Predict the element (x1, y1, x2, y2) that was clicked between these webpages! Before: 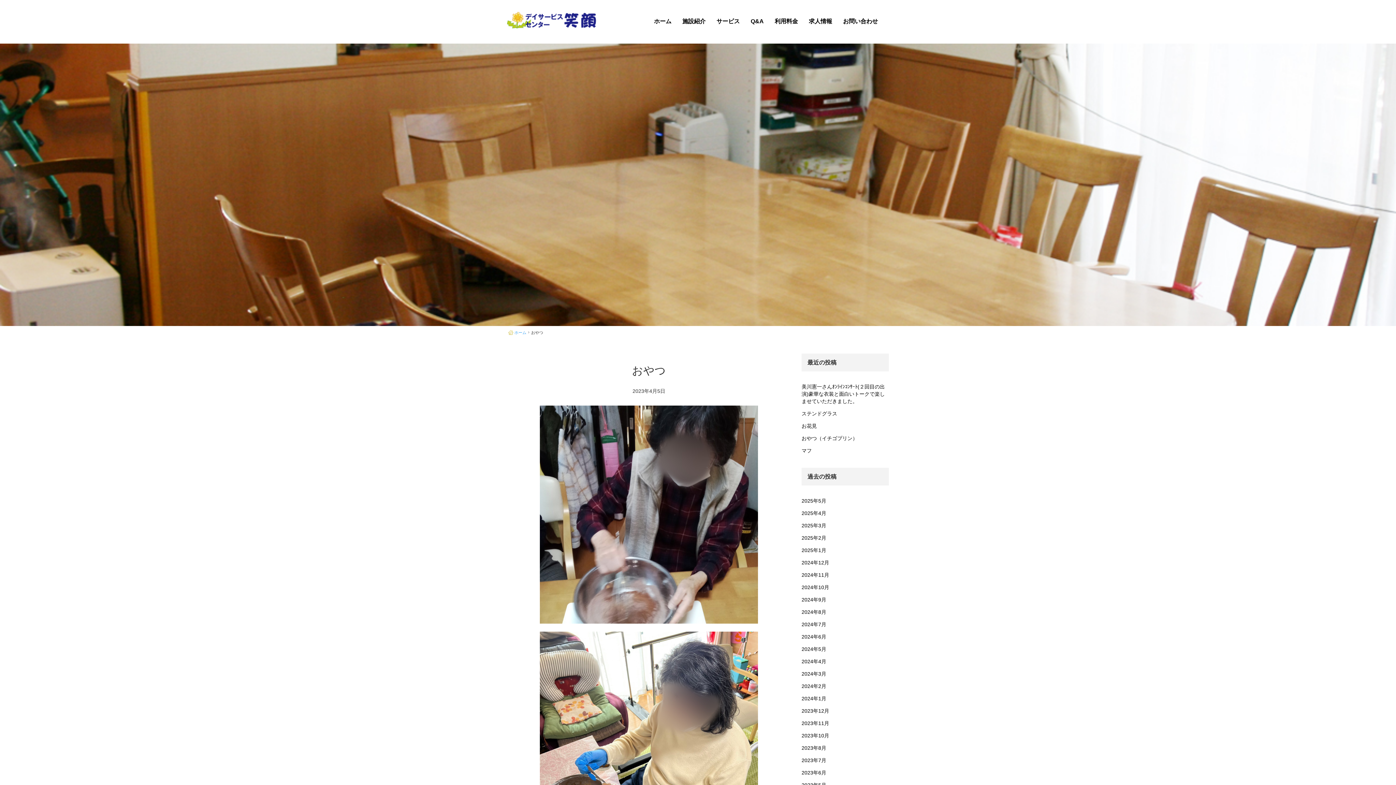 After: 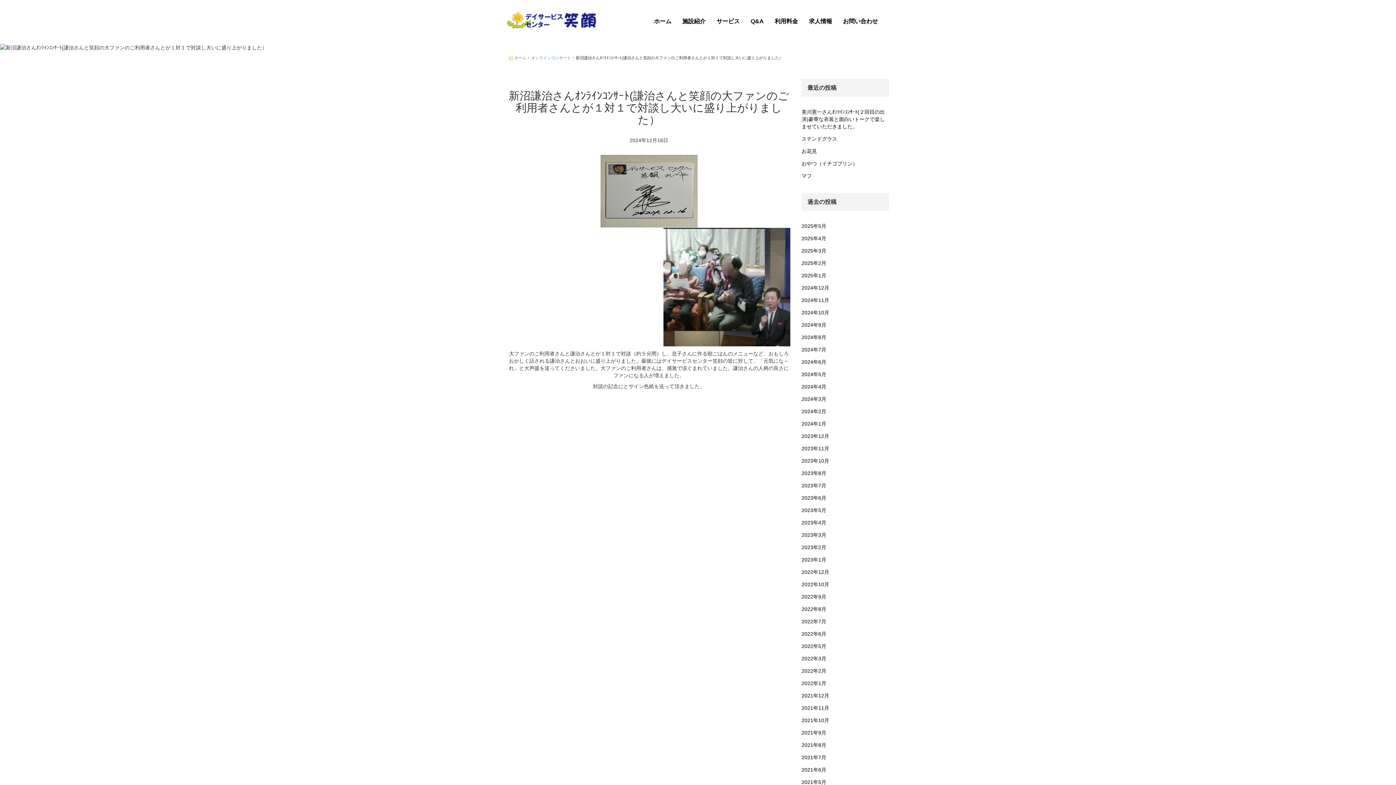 Action: bbox: (801, 556, 889, 569) label: 2024年12月